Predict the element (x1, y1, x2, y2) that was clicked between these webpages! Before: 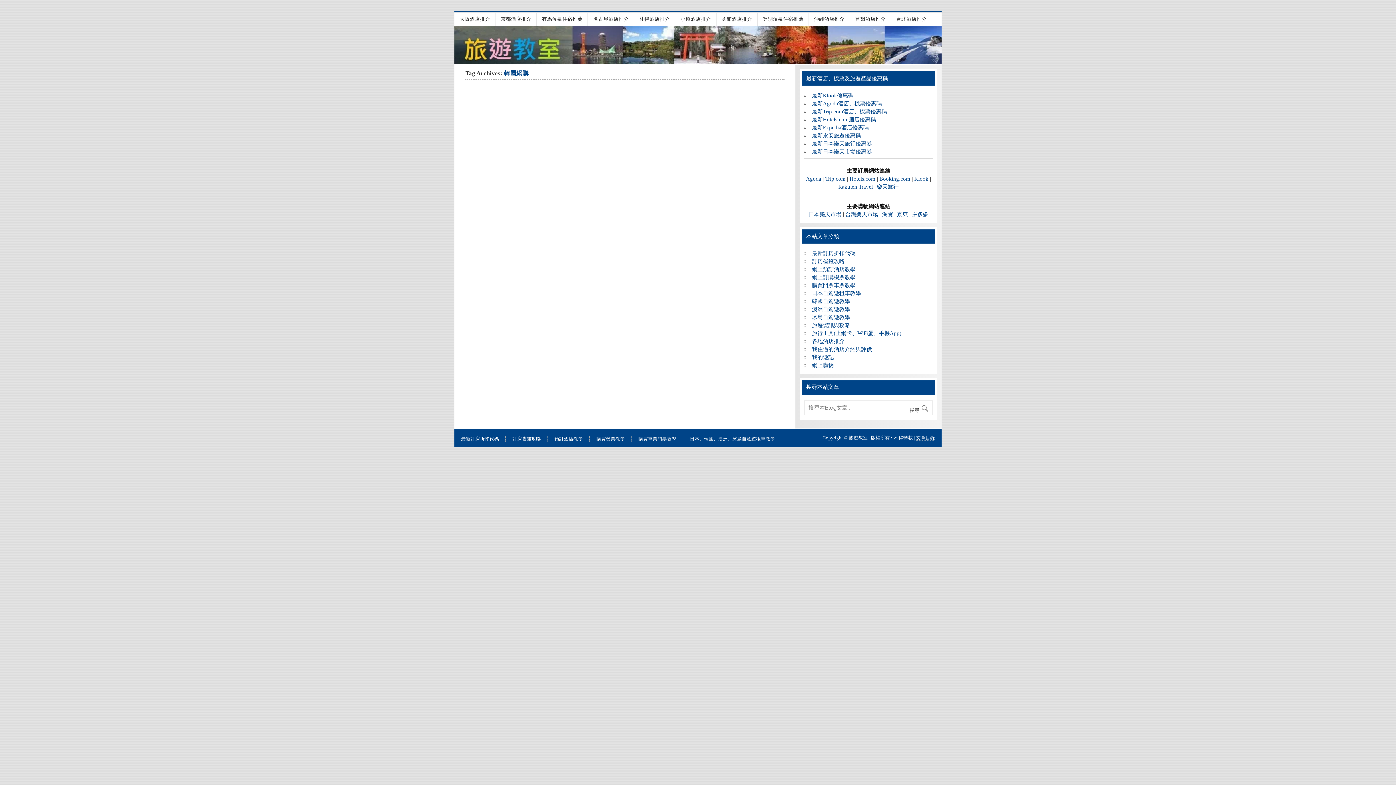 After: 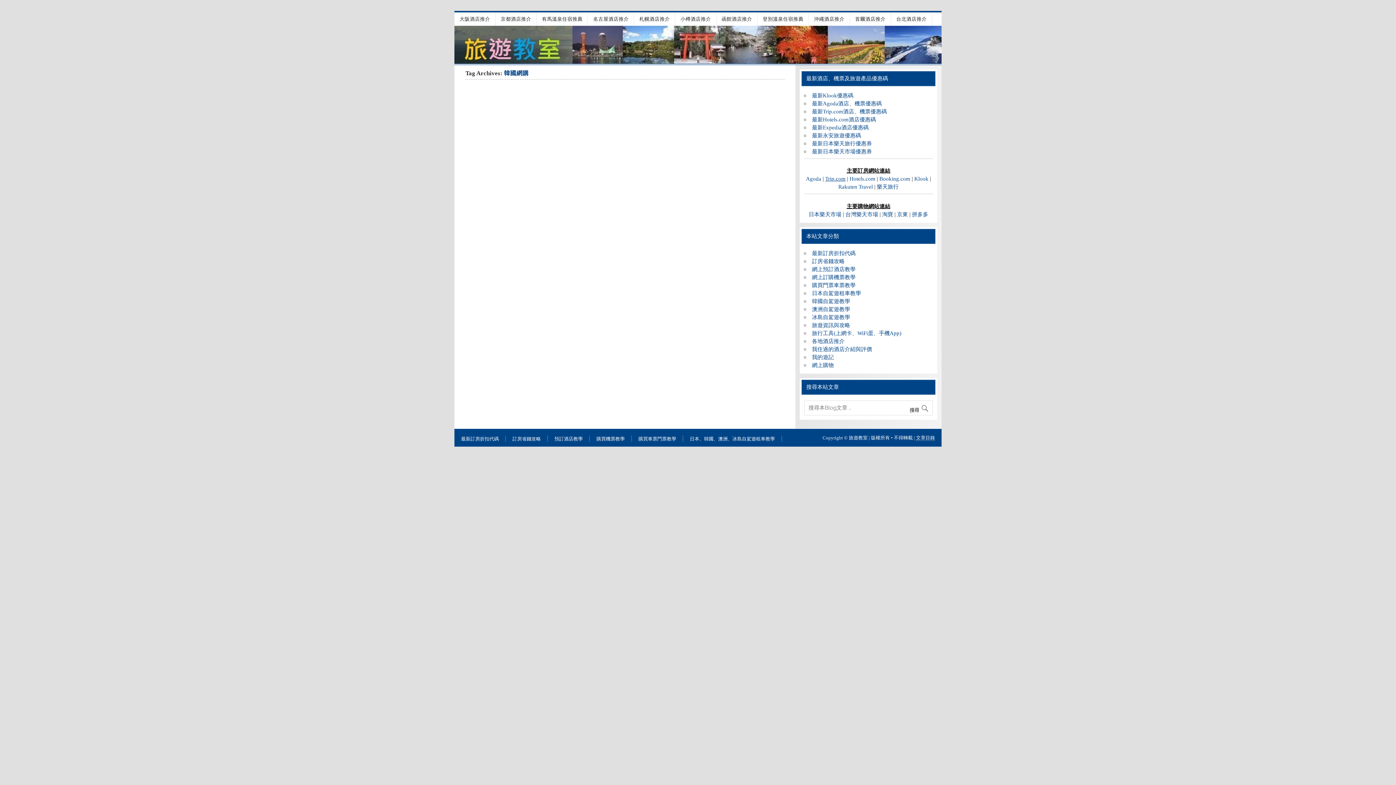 Action: bbox: (825, 175, 845, 181) label: Trip.com